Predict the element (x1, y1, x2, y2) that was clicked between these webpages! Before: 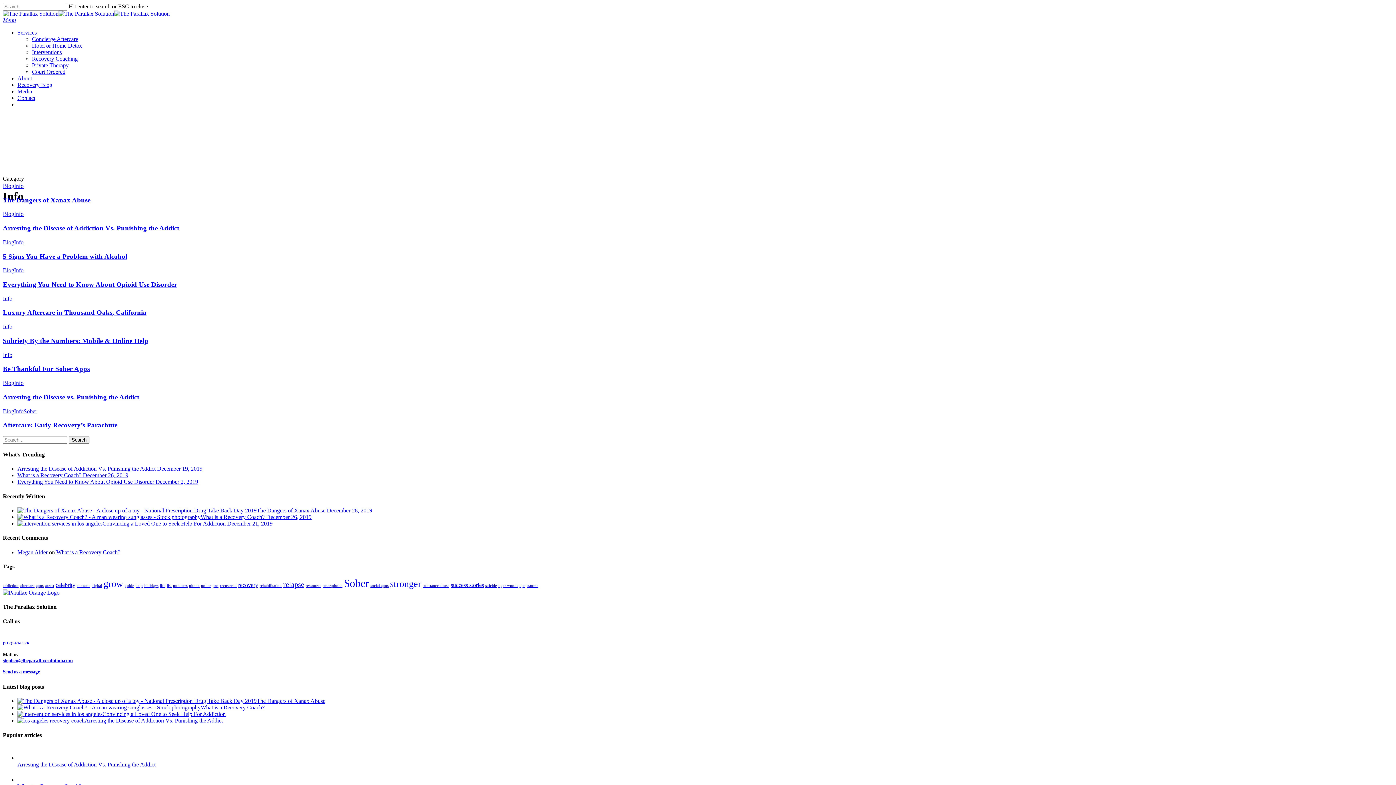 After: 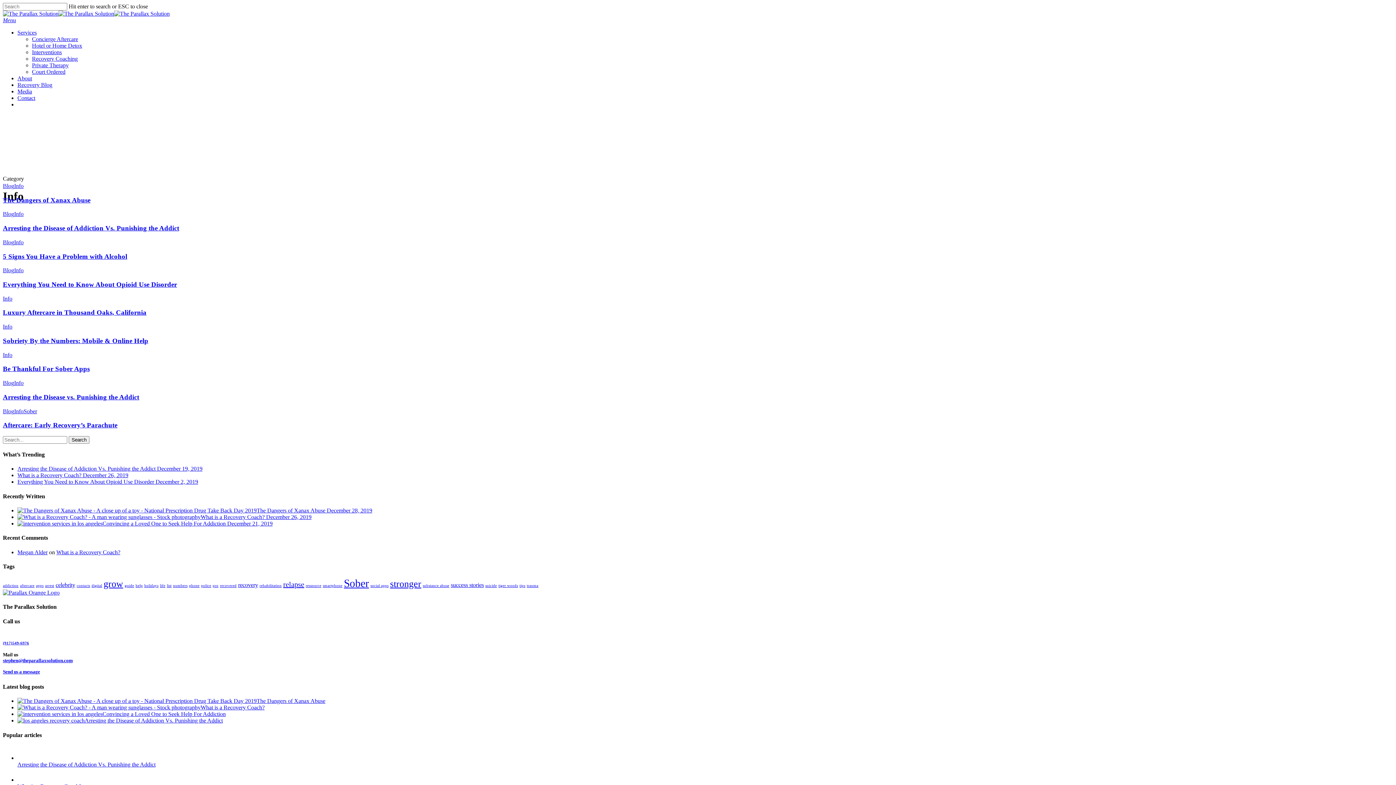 Action: bbox: (2, 295, 12, 301) label: Info